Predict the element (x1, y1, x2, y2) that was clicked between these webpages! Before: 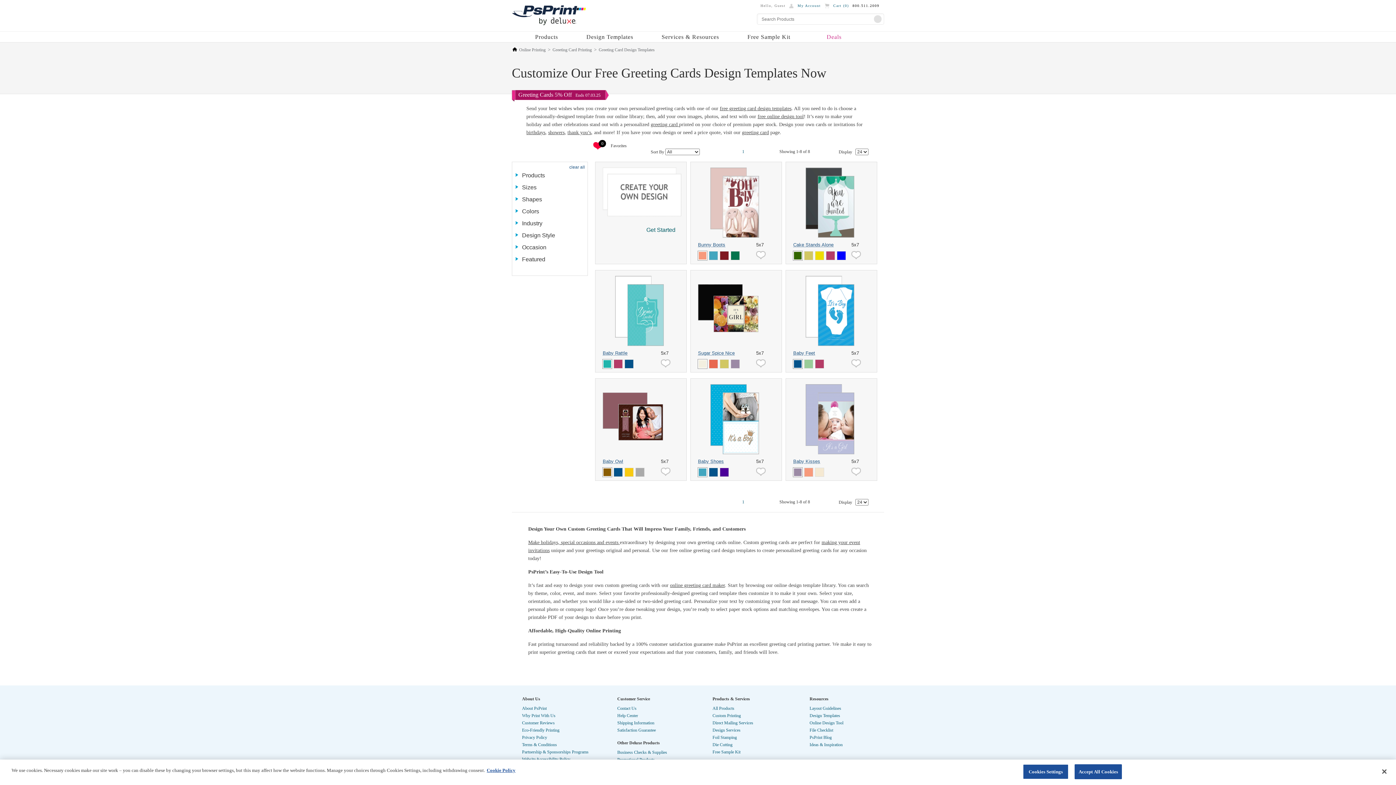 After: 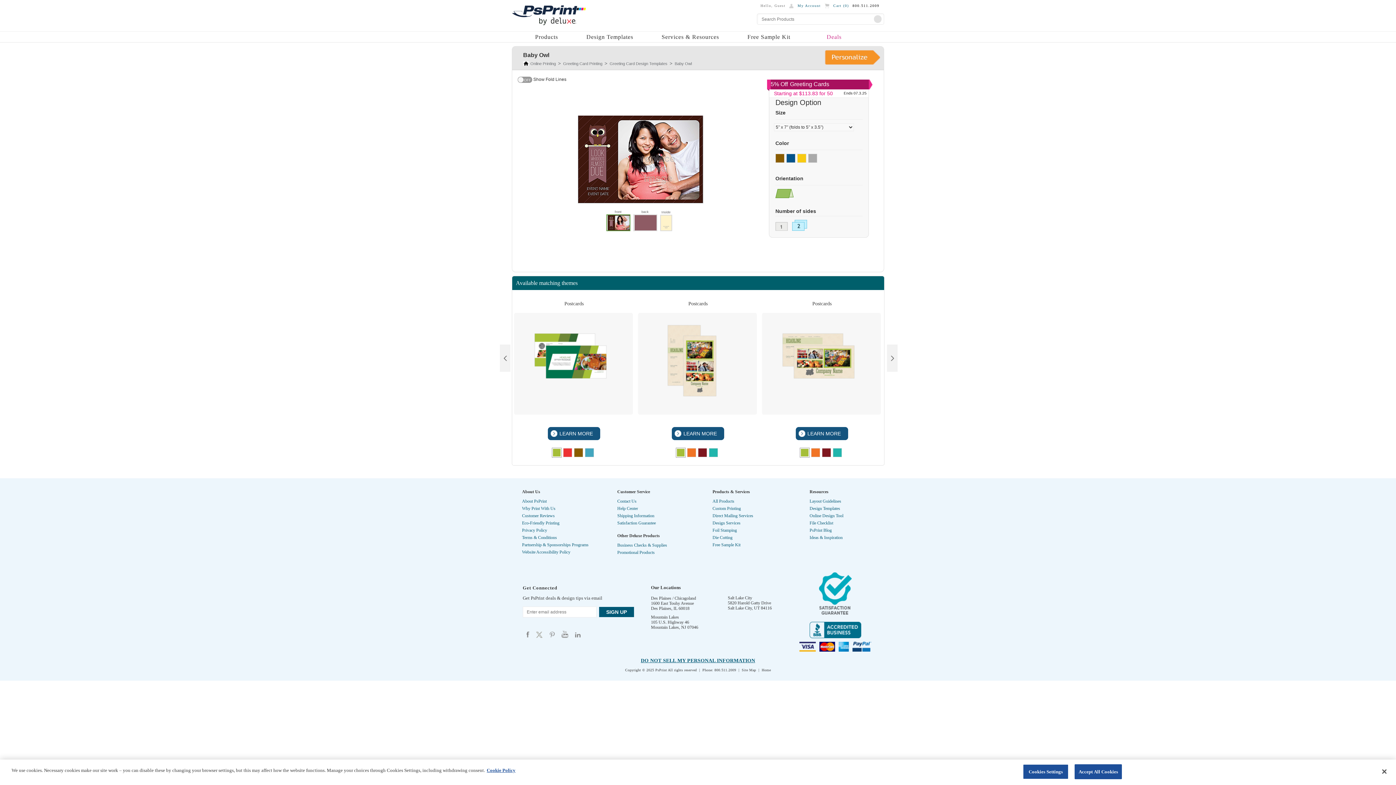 Action: label: Baby Owl bbox: (602, 458, 623, 464)